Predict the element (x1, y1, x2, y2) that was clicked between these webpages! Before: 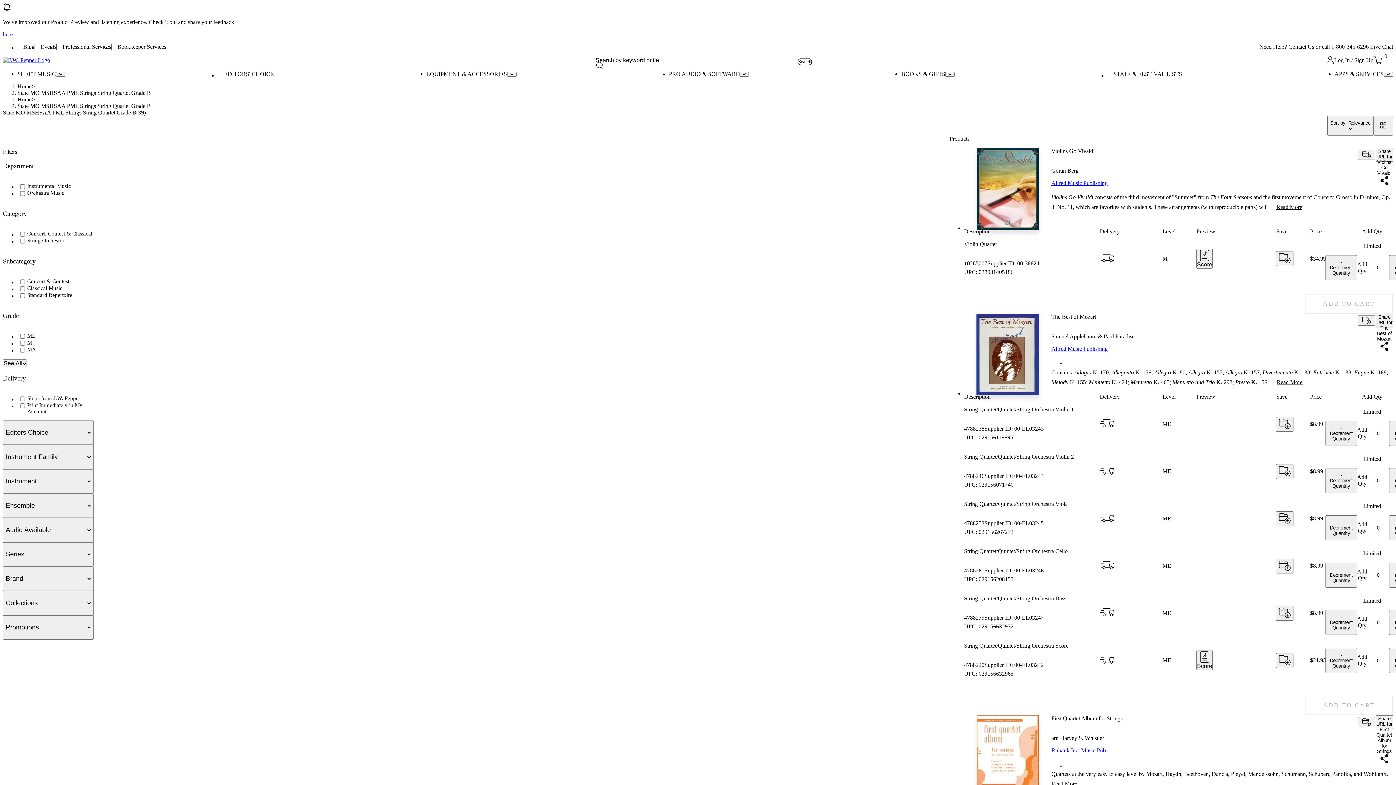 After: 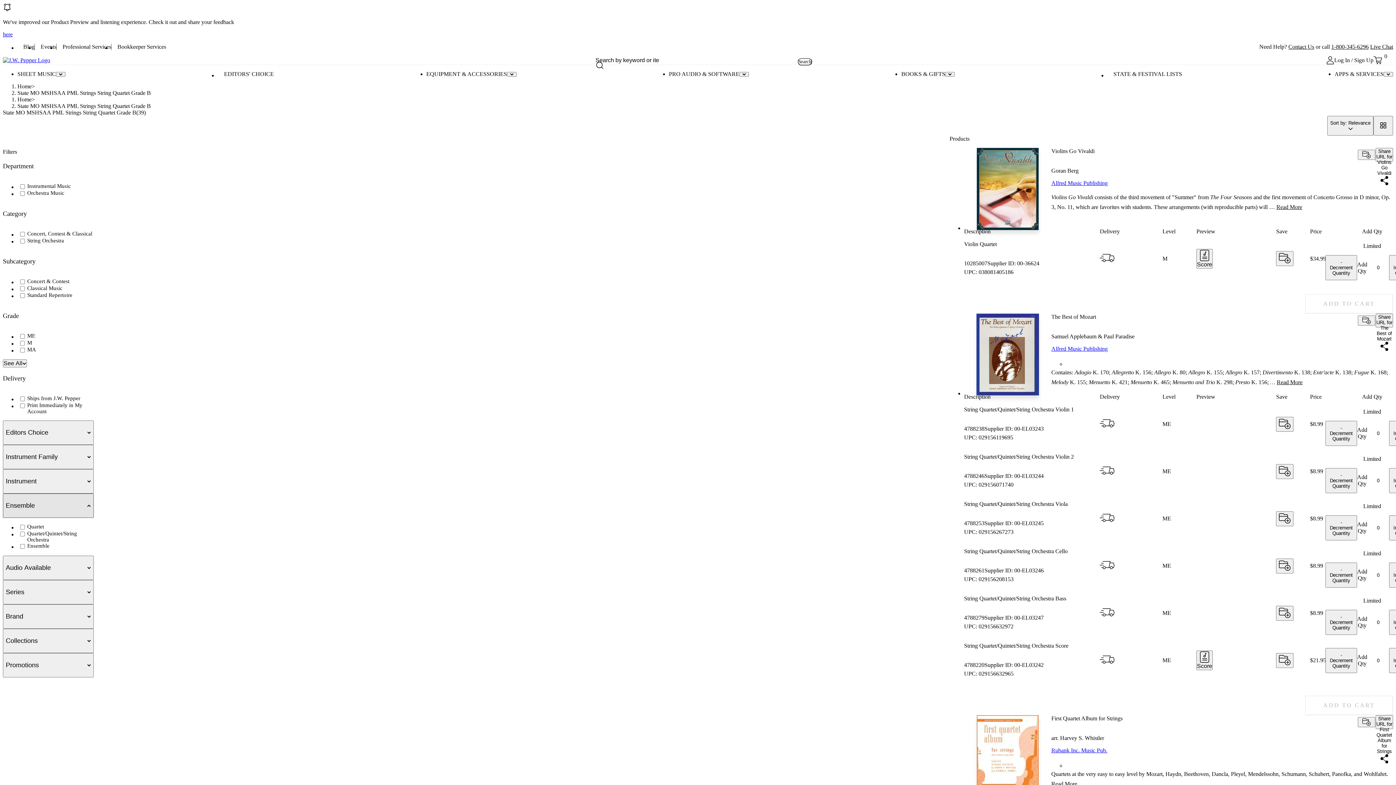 Action: bbox: (2, 493, 93, 518) label: Ensemble